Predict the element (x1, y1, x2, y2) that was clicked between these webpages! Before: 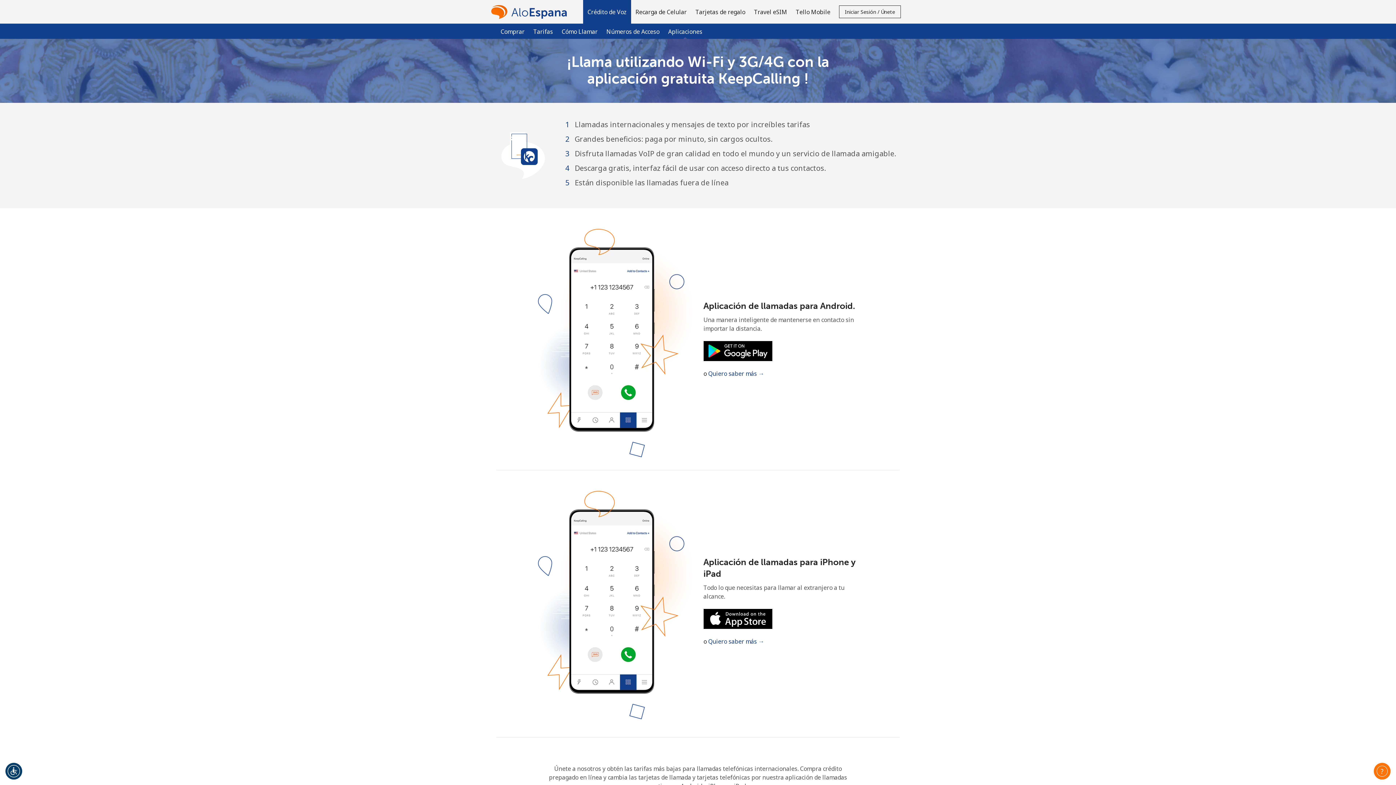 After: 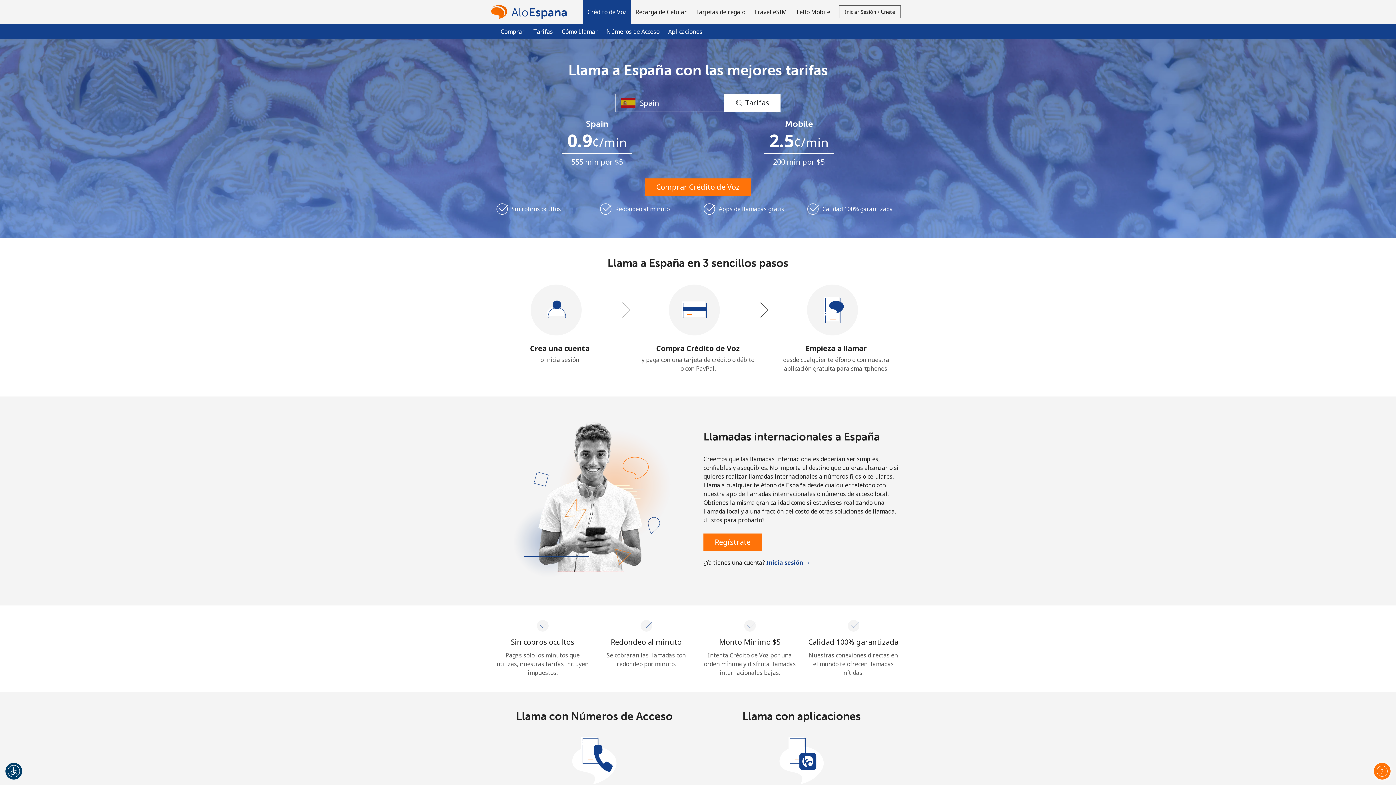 Action: bbox: (490, 0, 570, 23) label: homepage